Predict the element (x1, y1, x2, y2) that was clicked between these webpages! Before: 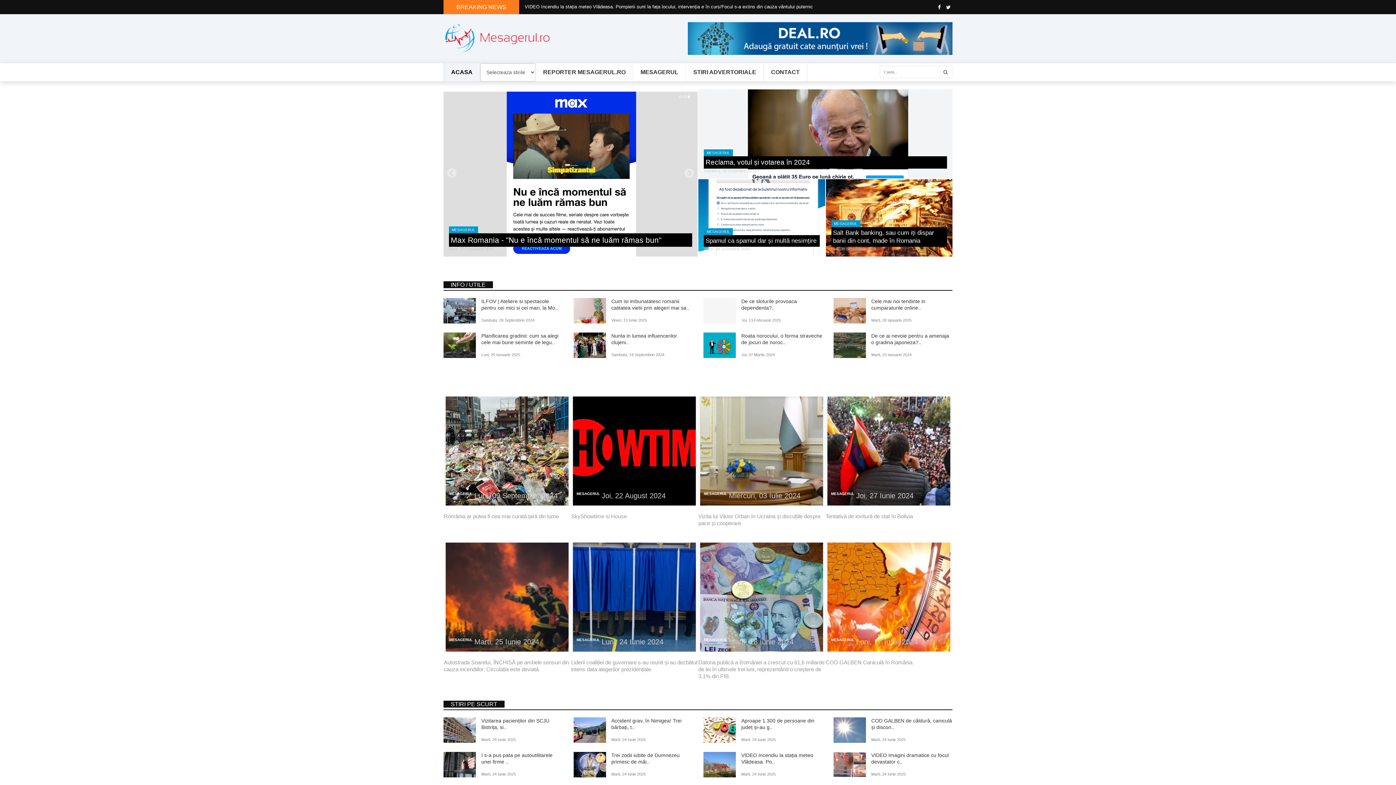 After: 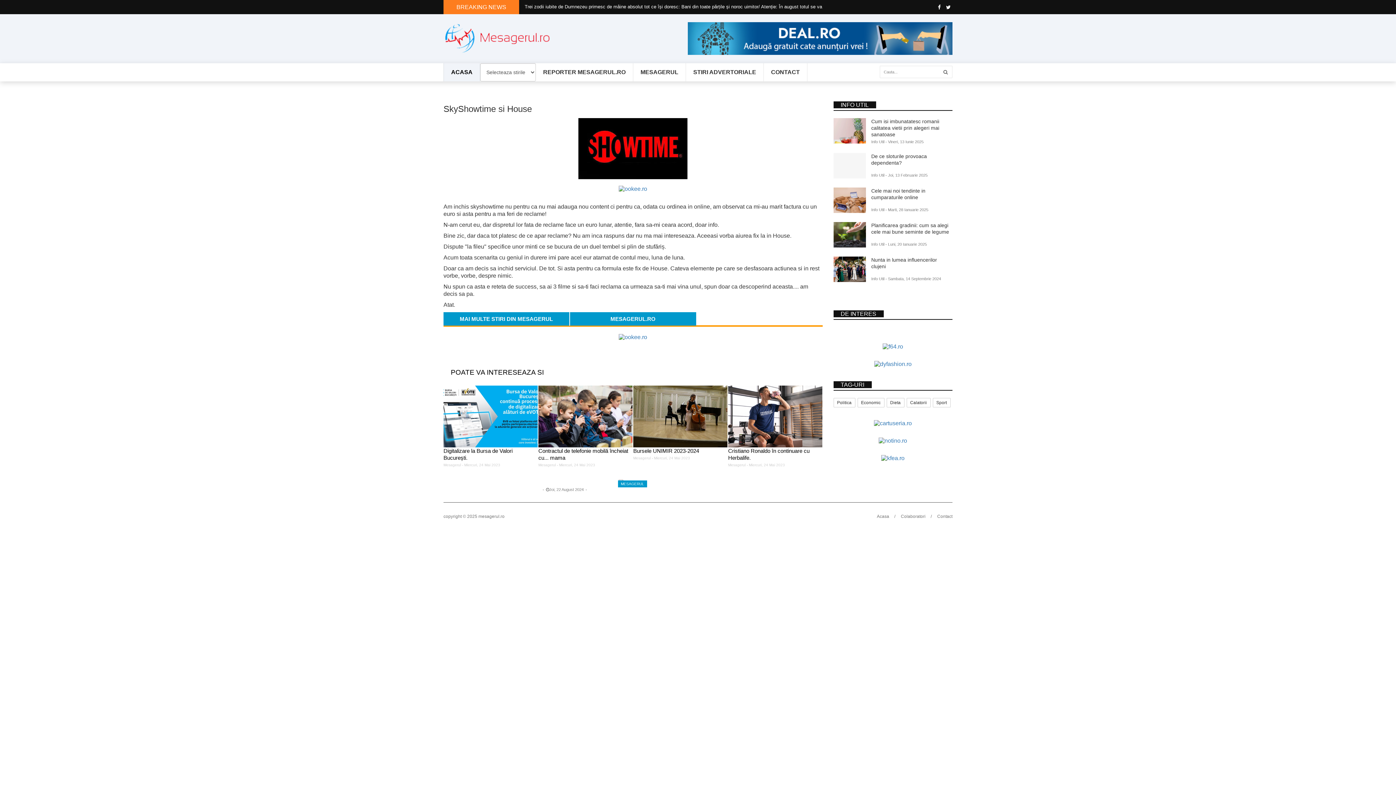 Action: label: SkyShowtime si House bbox: (571, 513, 697, 520)